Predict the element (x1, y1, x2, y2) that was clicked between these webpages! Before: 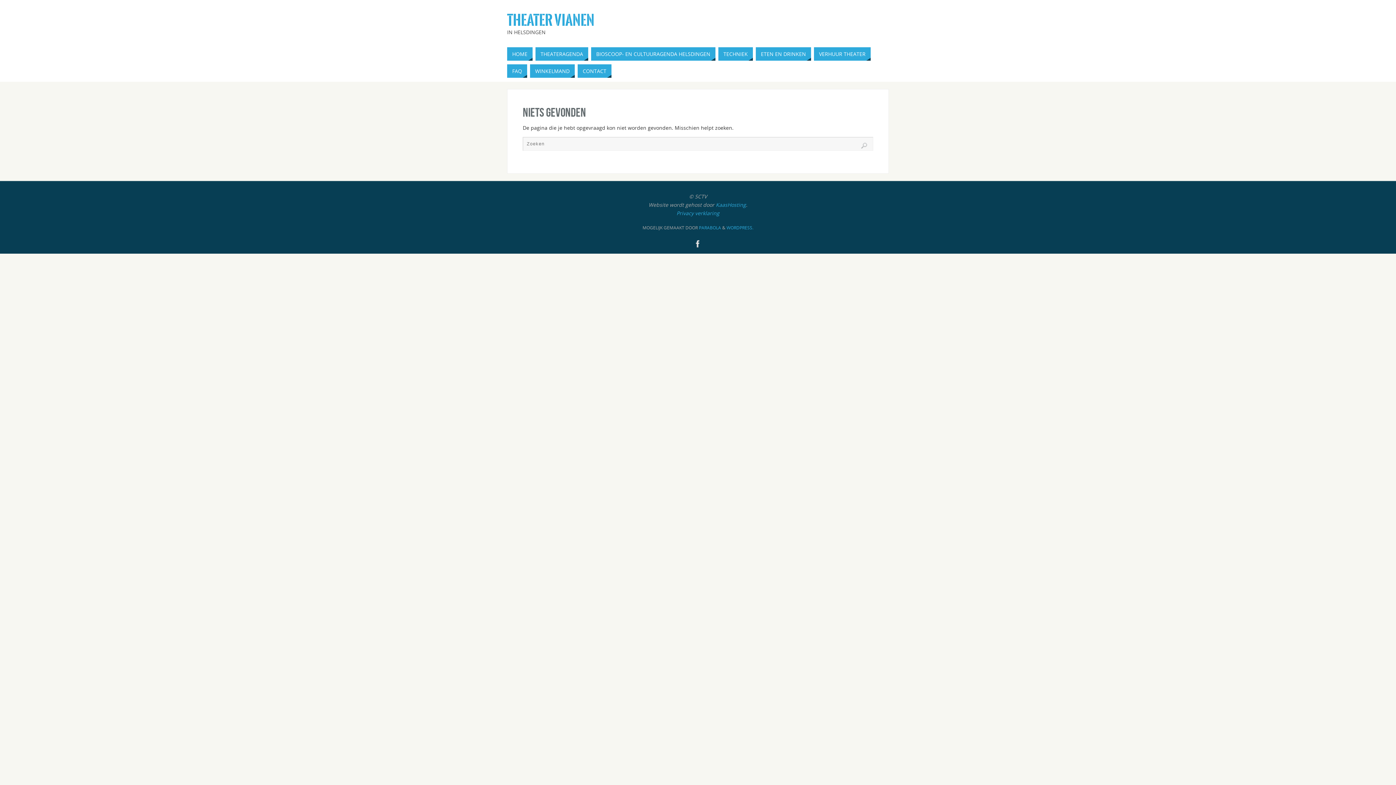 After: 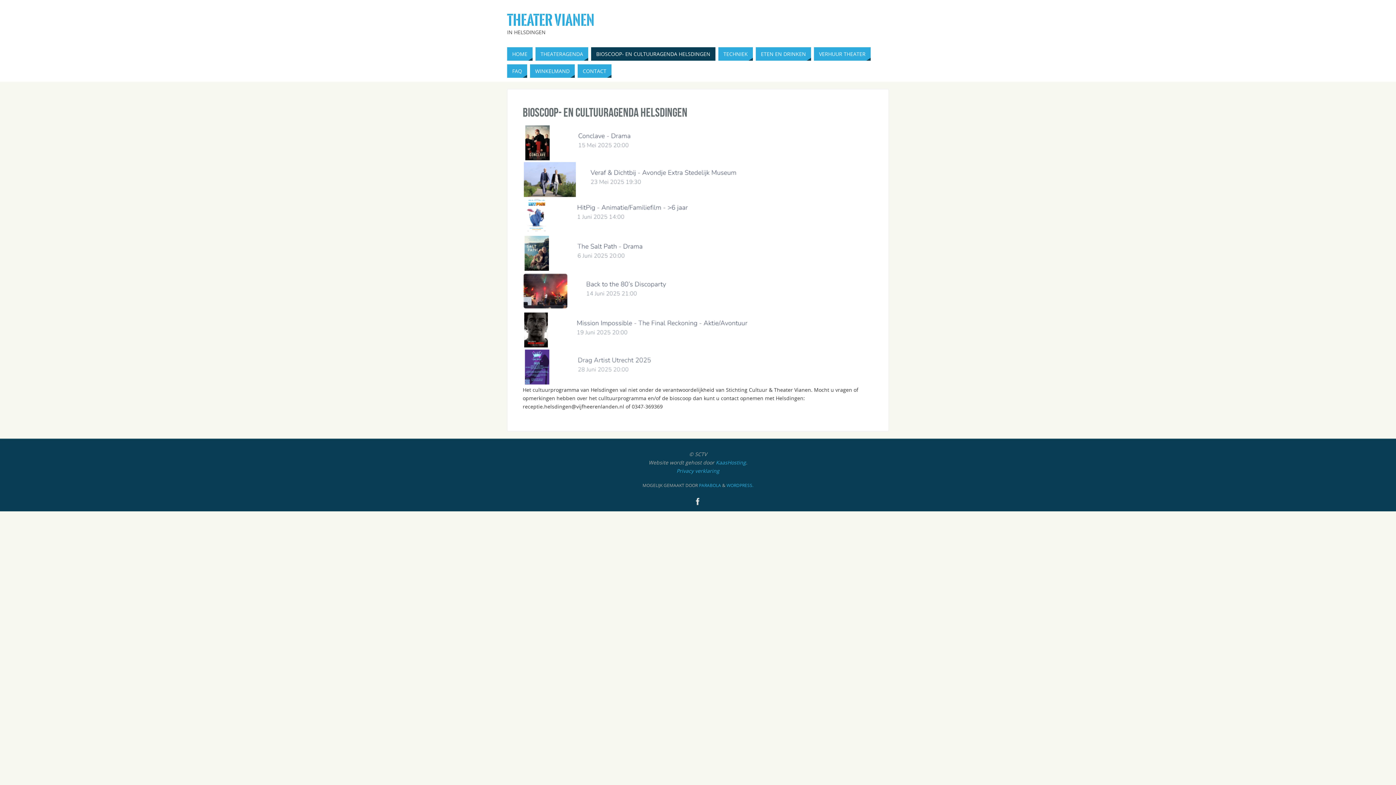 Action: bbox: (591, 47, 715, 60) label: BIOSCOOP- EN CULTUURAGENDA HELSDINGEN